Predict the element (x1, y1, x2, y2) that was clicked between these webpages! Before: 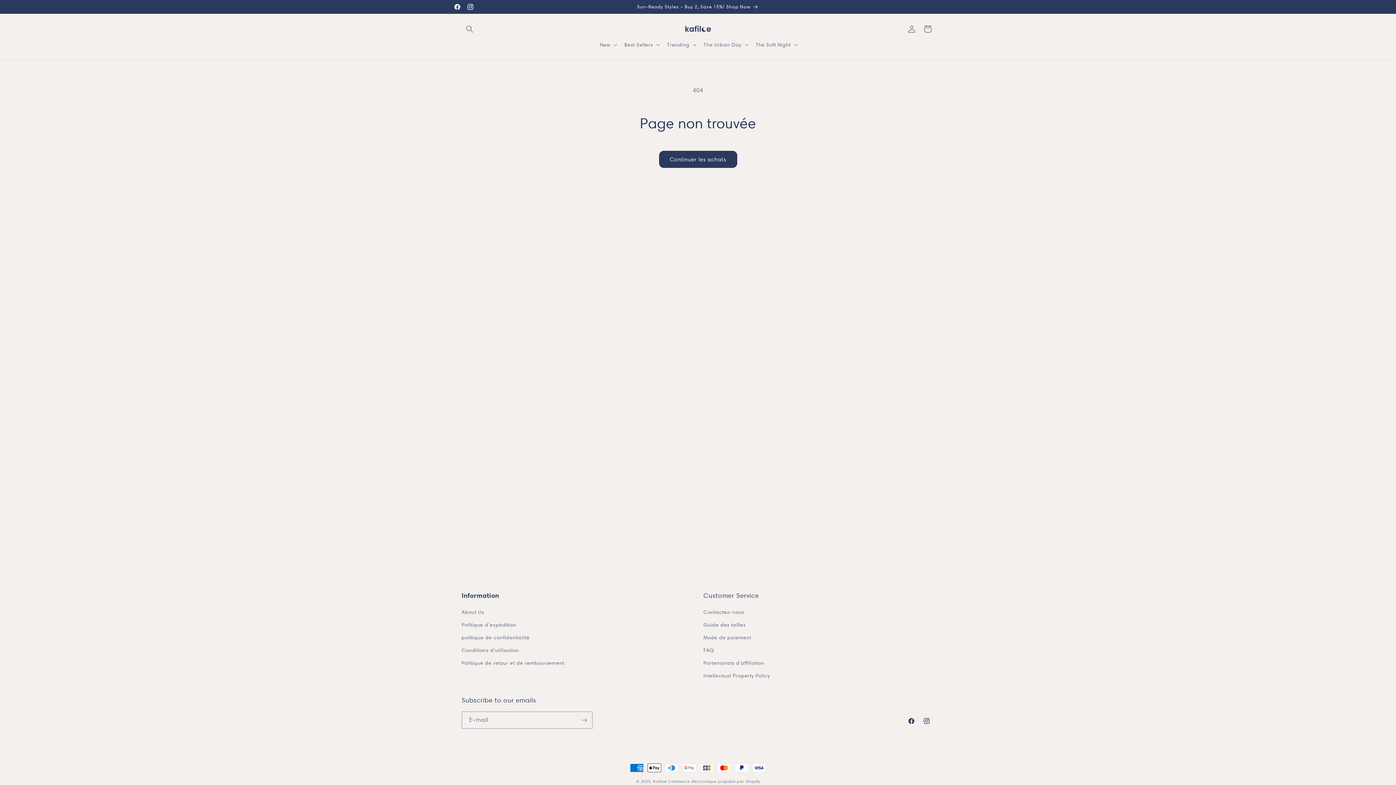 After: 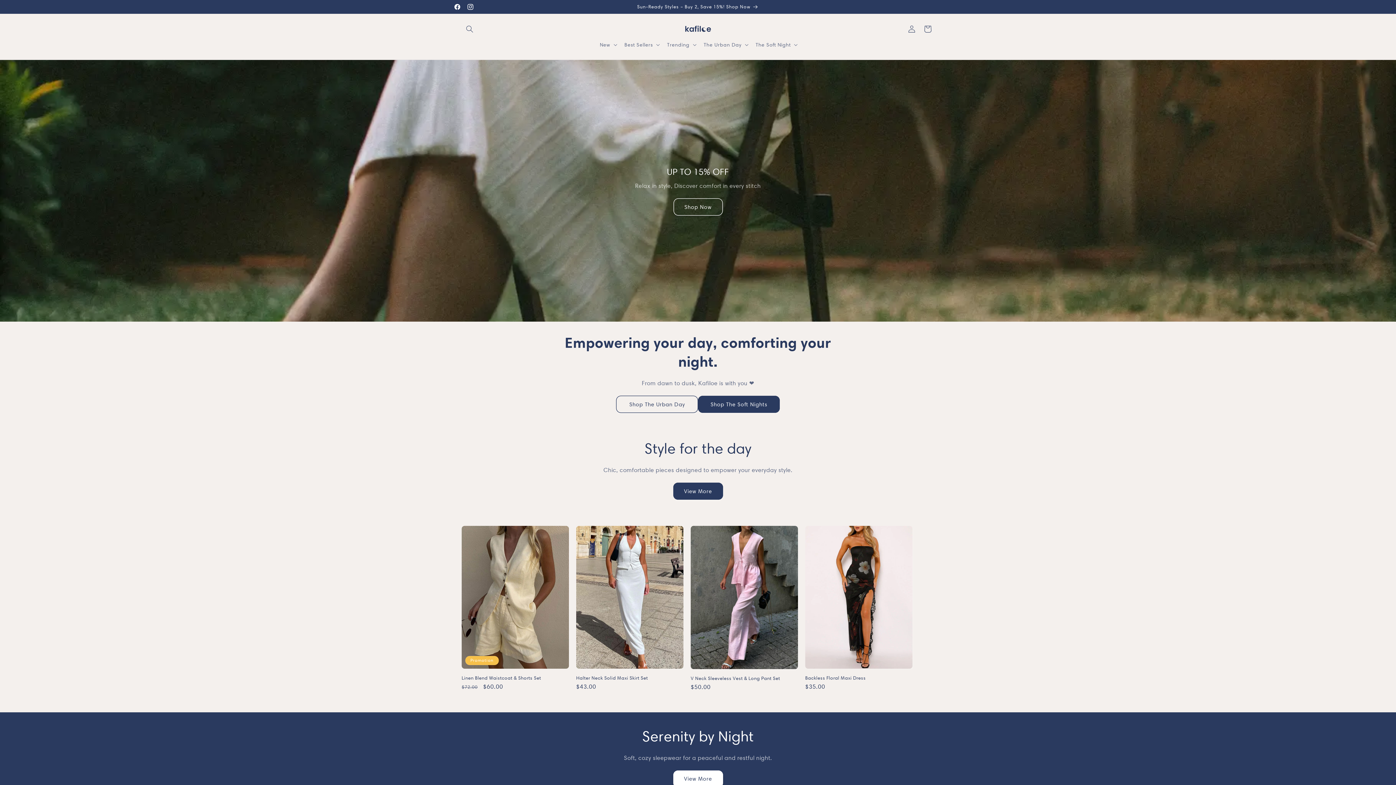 Action: bbox: (653, 779, 667, 784) label: Kafiloe